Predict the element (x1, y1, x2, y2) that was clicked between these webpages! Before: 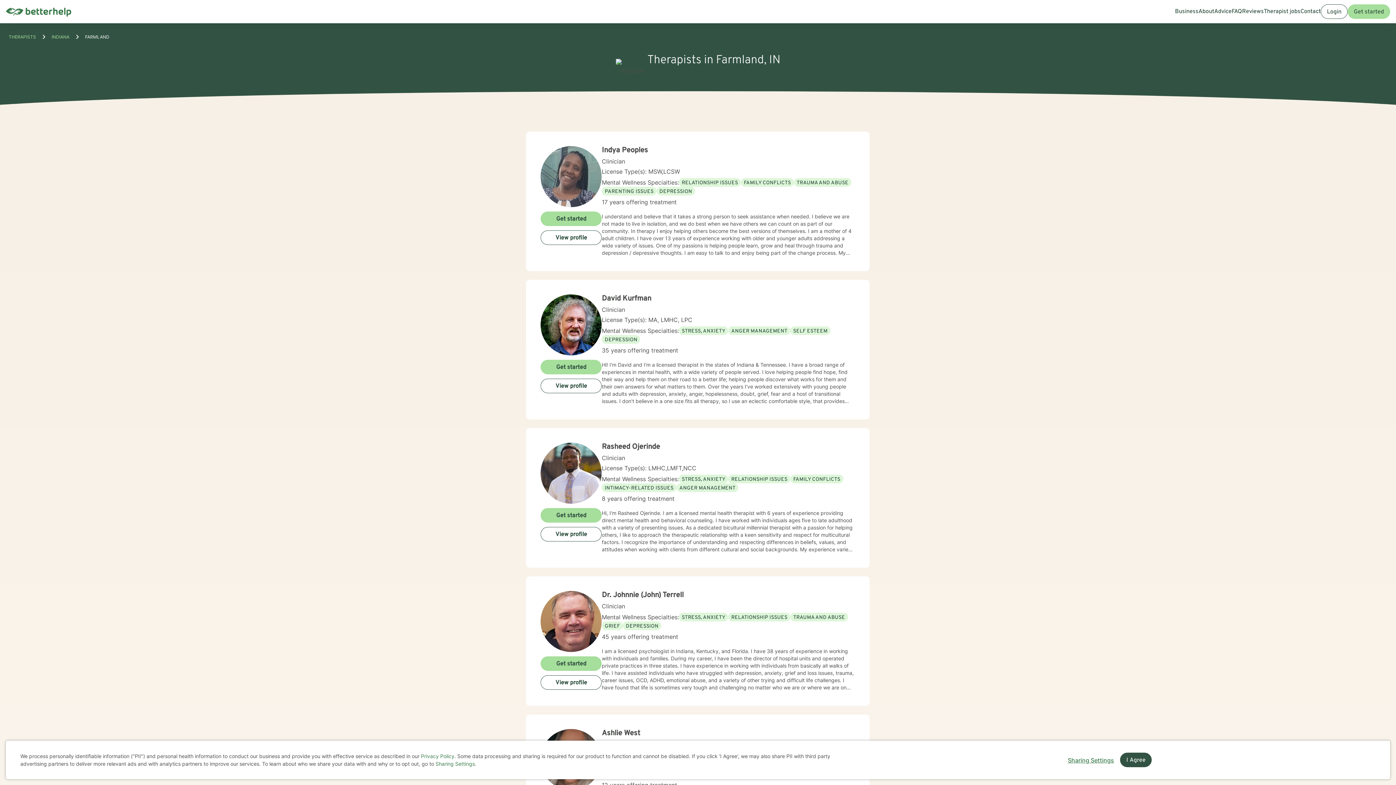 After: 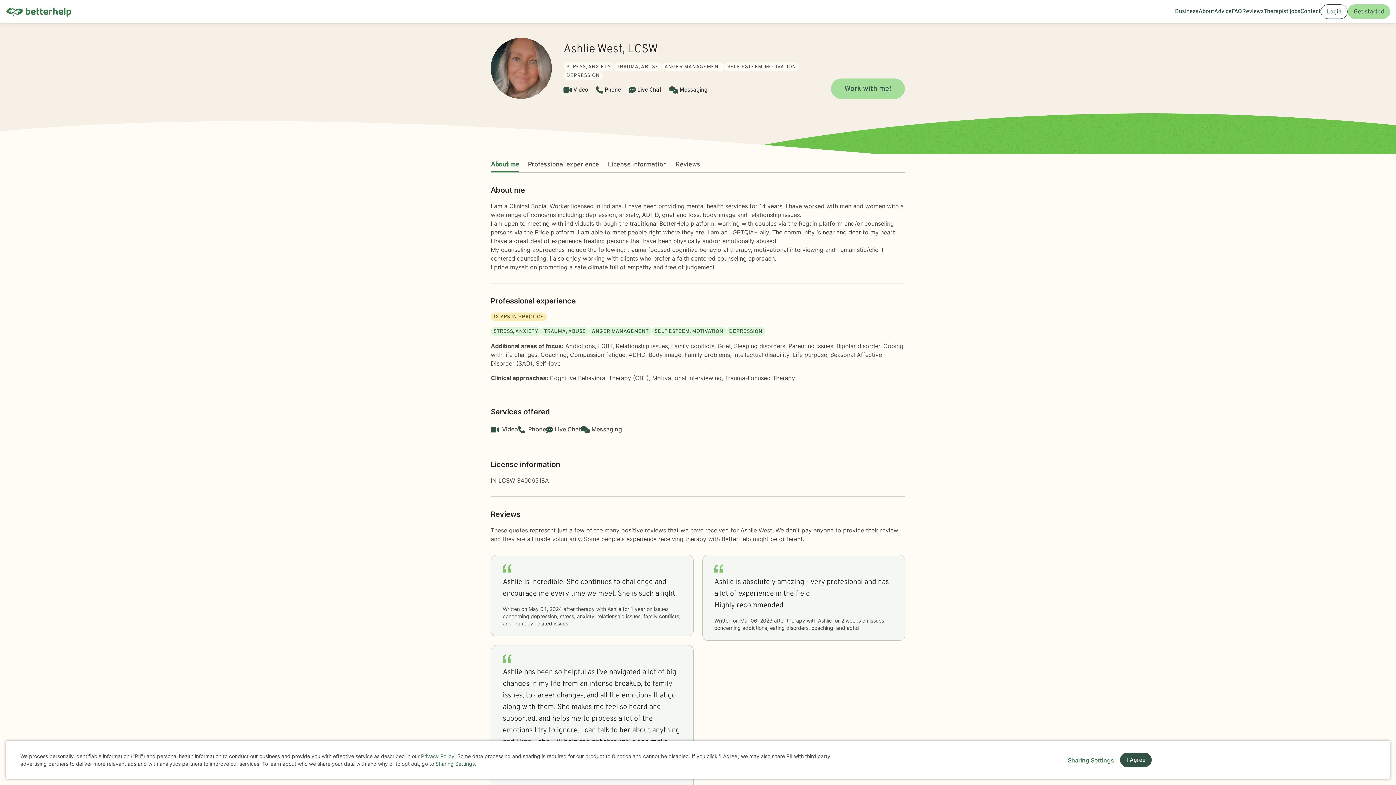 Action: bbox: (540, 729, 601, 840)